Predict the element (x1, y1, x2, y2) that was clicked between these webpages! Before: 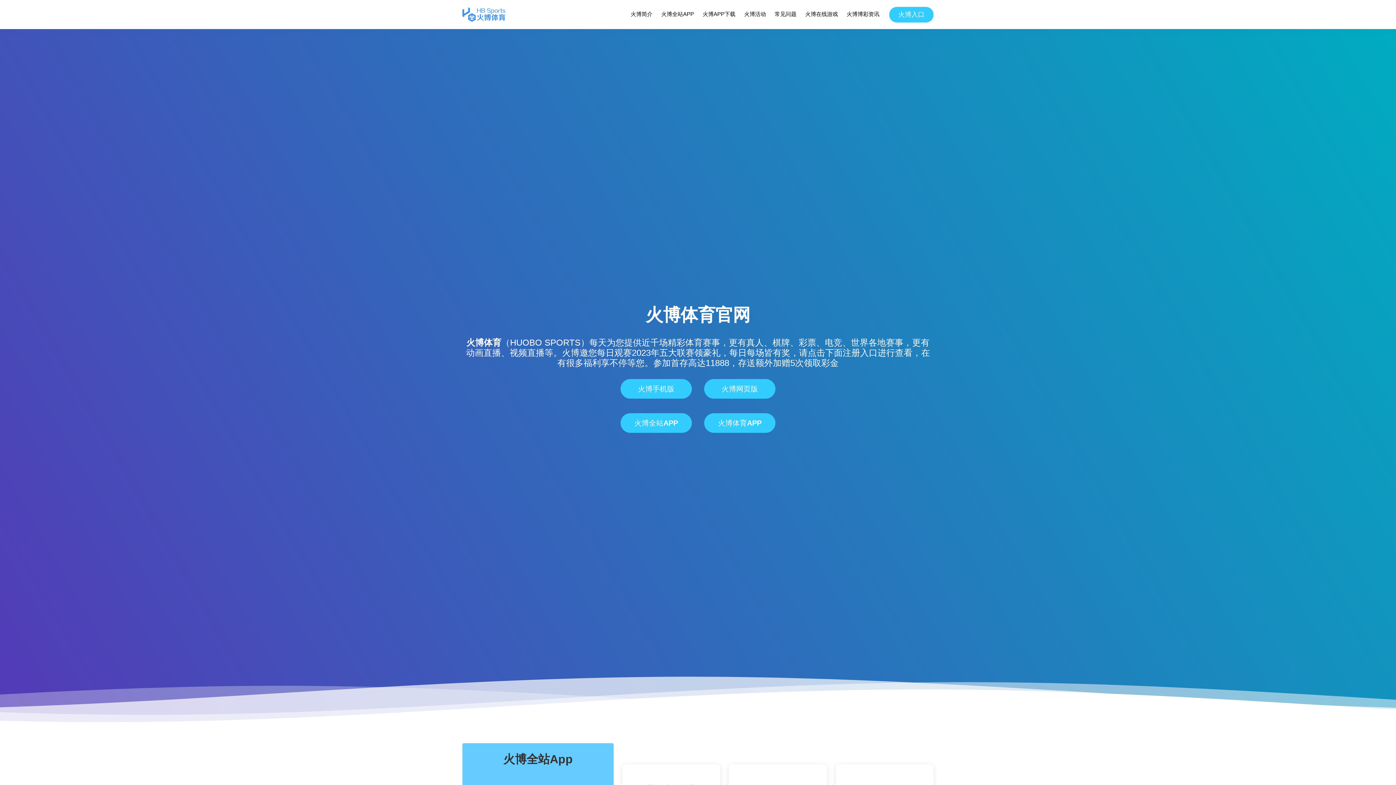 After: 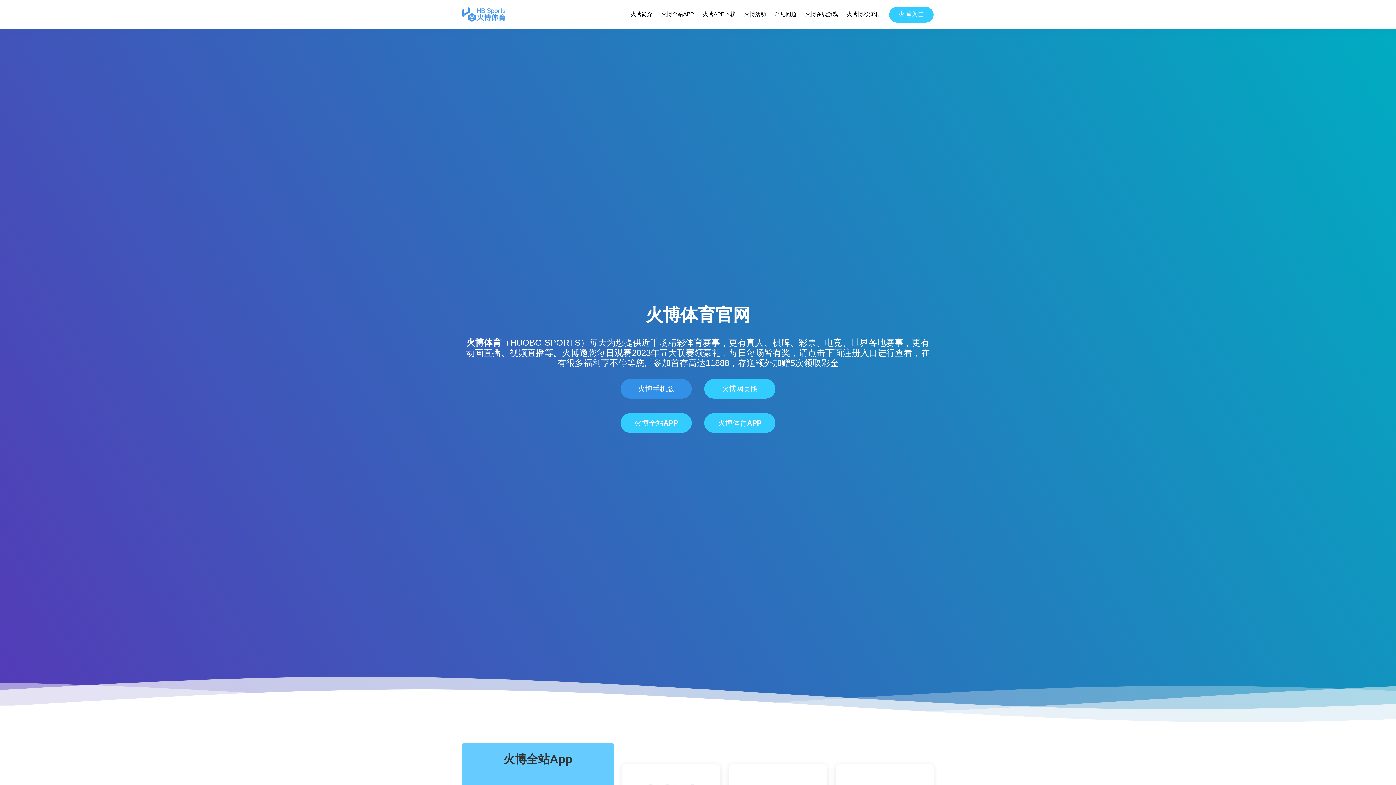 Action: label: 火博手机版 bbox: (620, 379, 692, 398)